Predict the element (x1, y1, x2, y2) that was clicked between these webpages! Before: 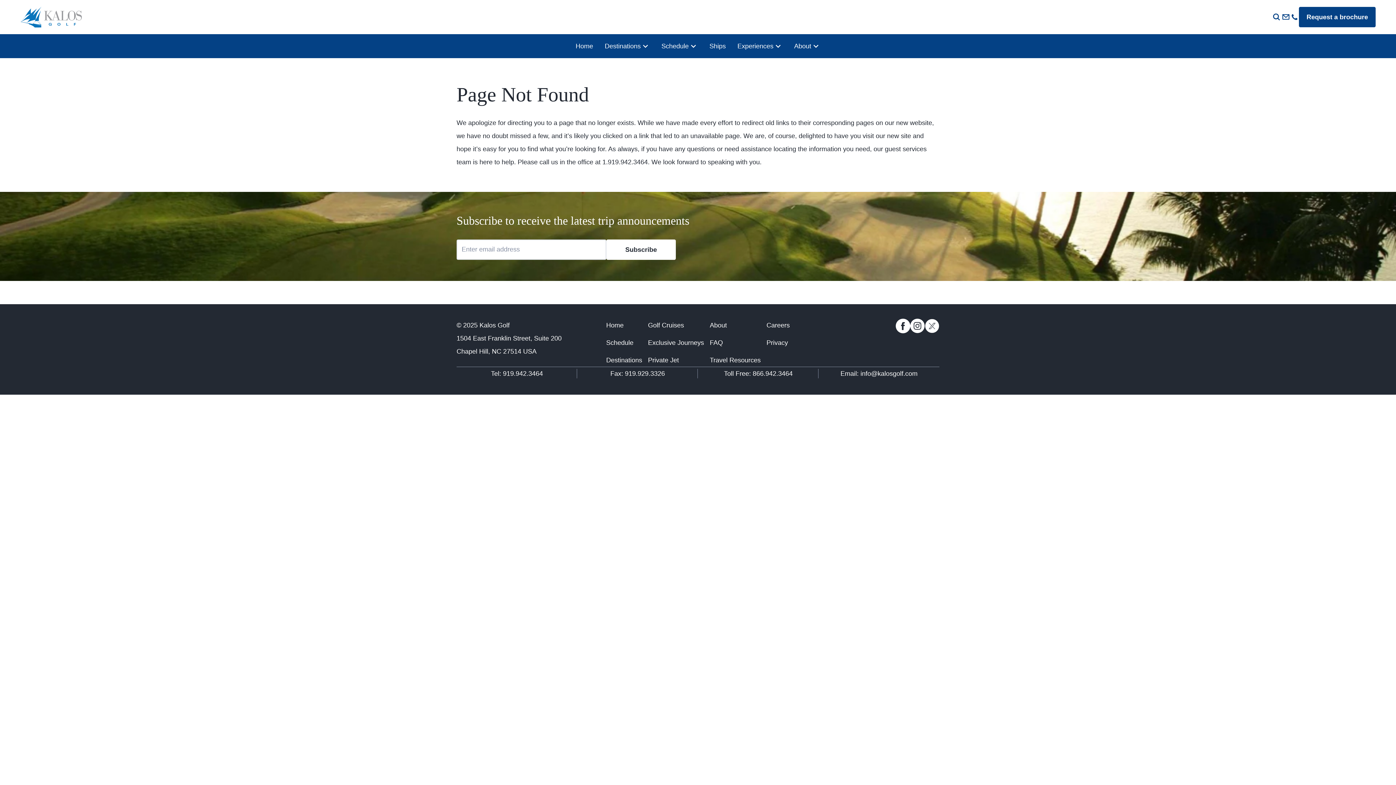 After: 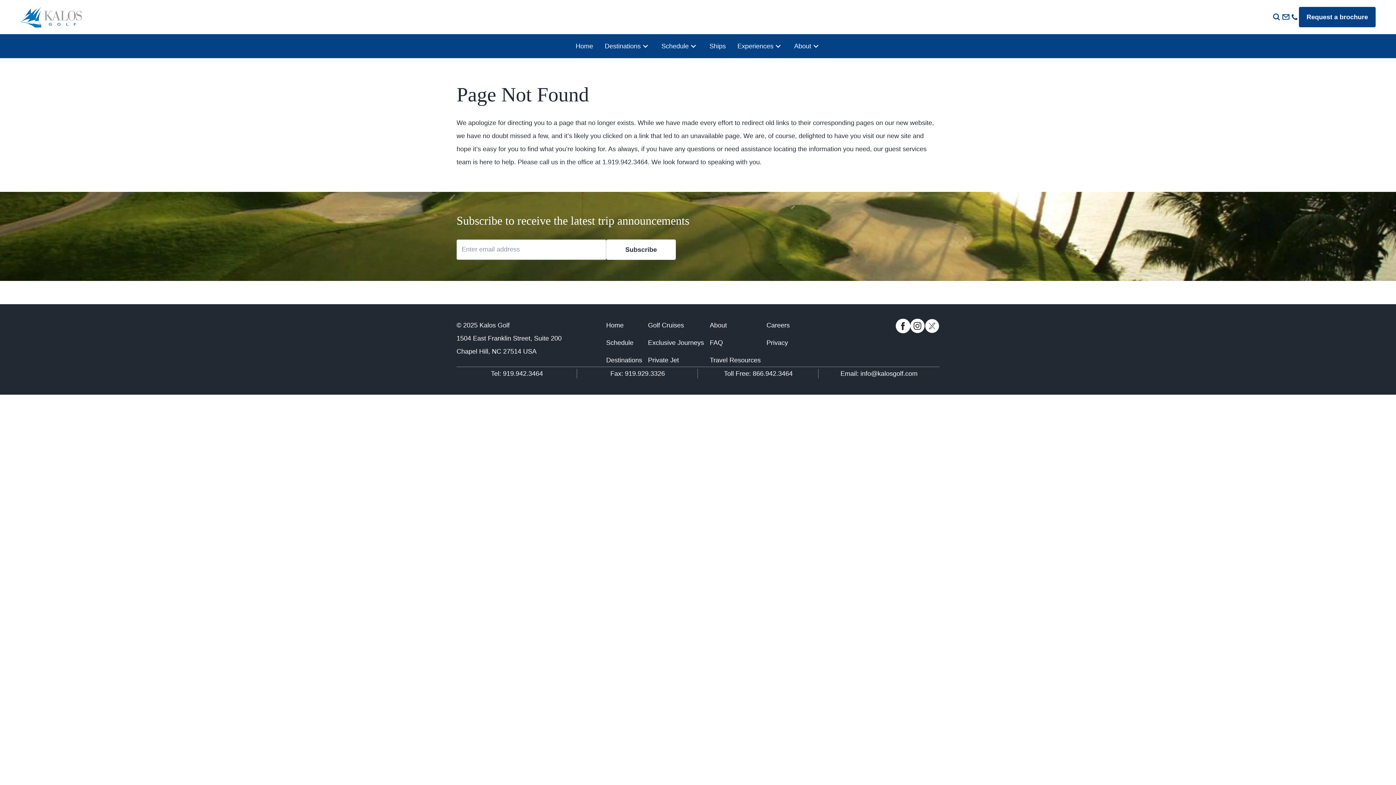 Action: bbox: (896, 327, 910, 334)